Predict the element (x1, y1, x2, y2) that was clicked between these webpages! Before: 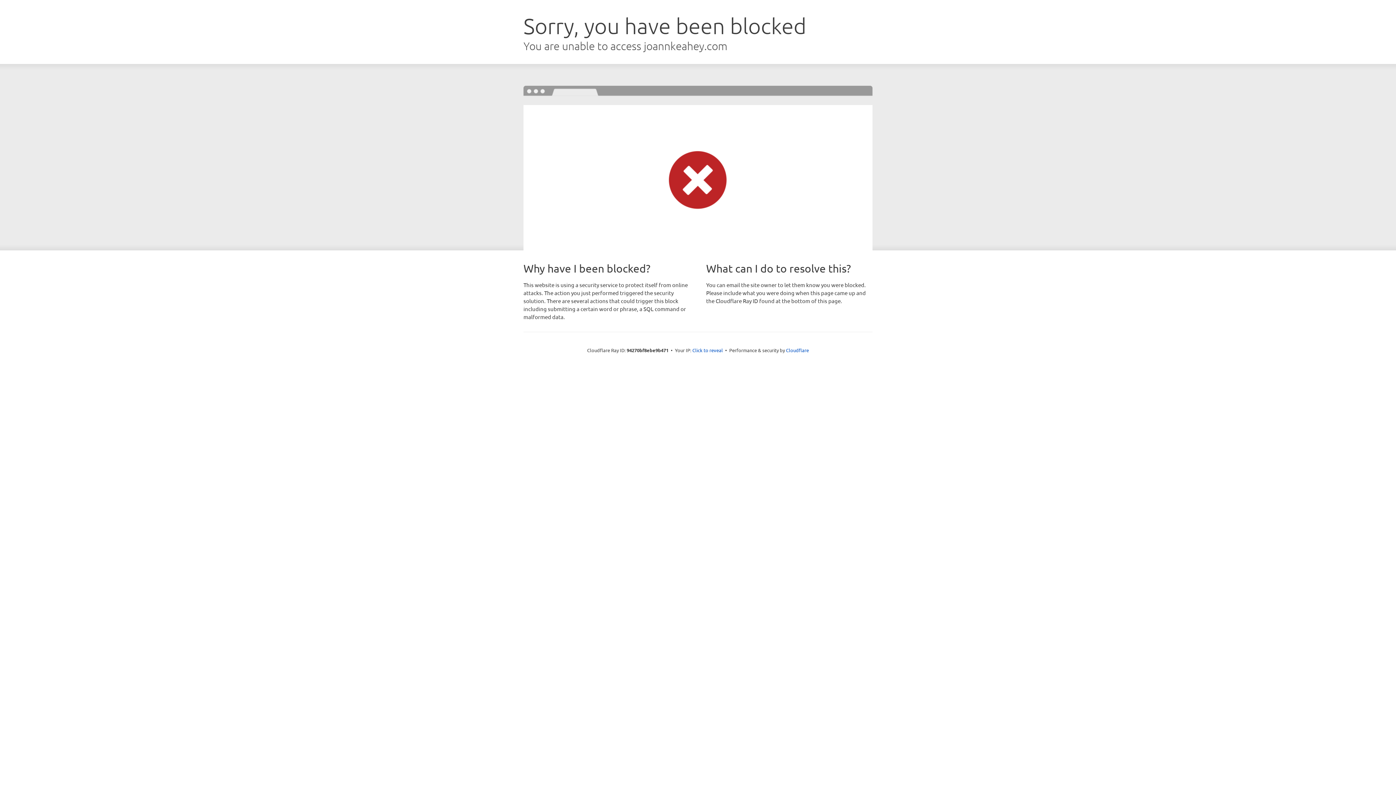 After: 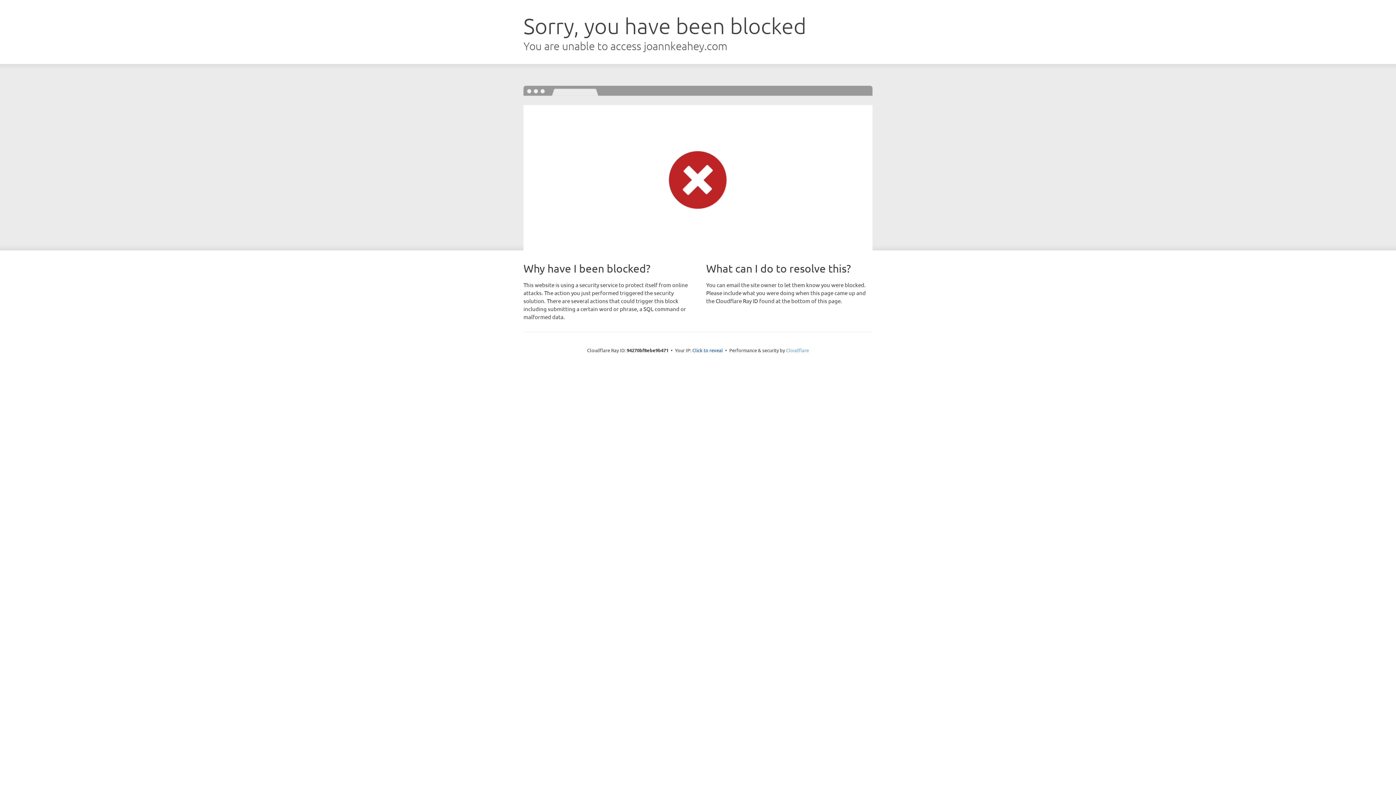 Action: label: Cloudflare bbox: (786, 347, 809, 353)